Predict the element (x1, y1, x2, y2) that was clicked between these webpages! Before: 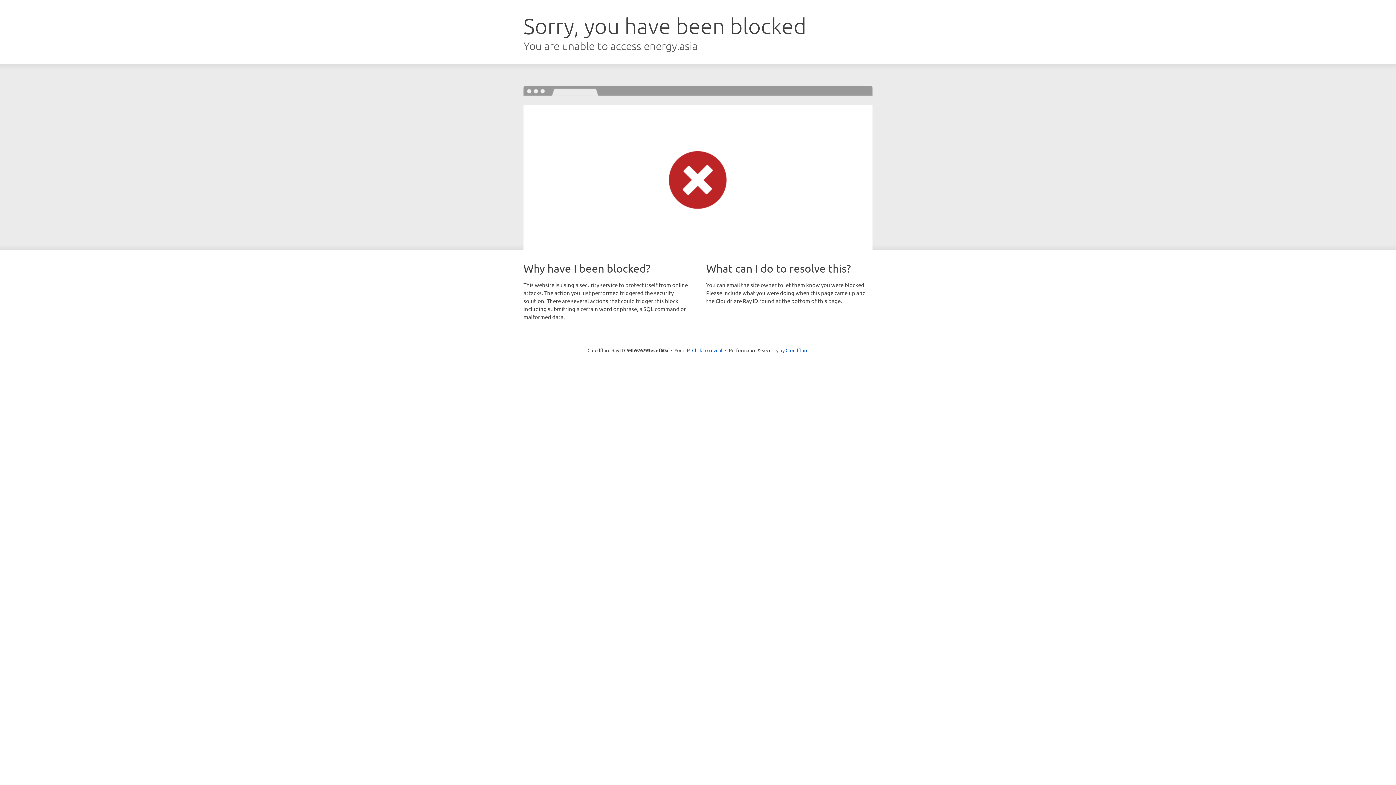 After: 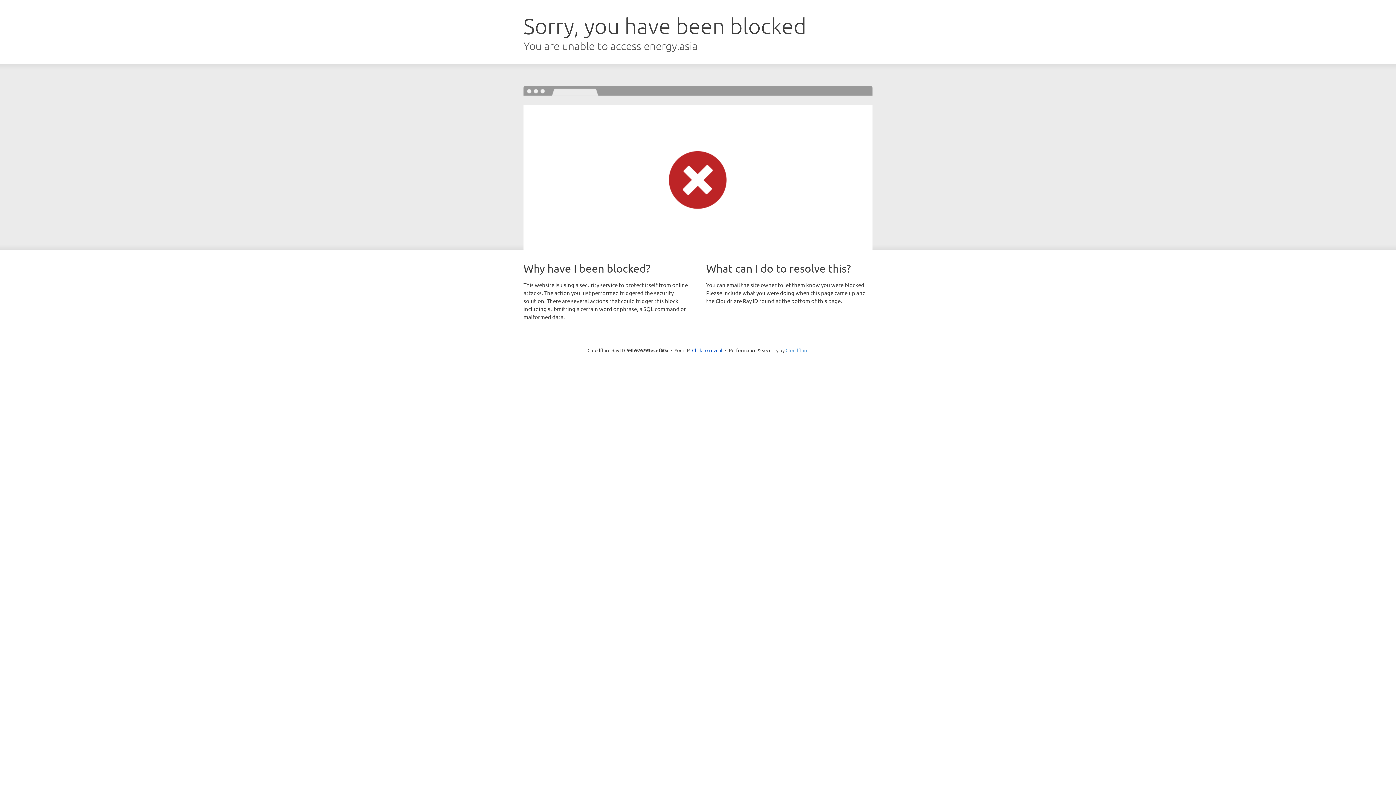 Action: bbox: (785, 347, 808, 353) label: Cloudflare